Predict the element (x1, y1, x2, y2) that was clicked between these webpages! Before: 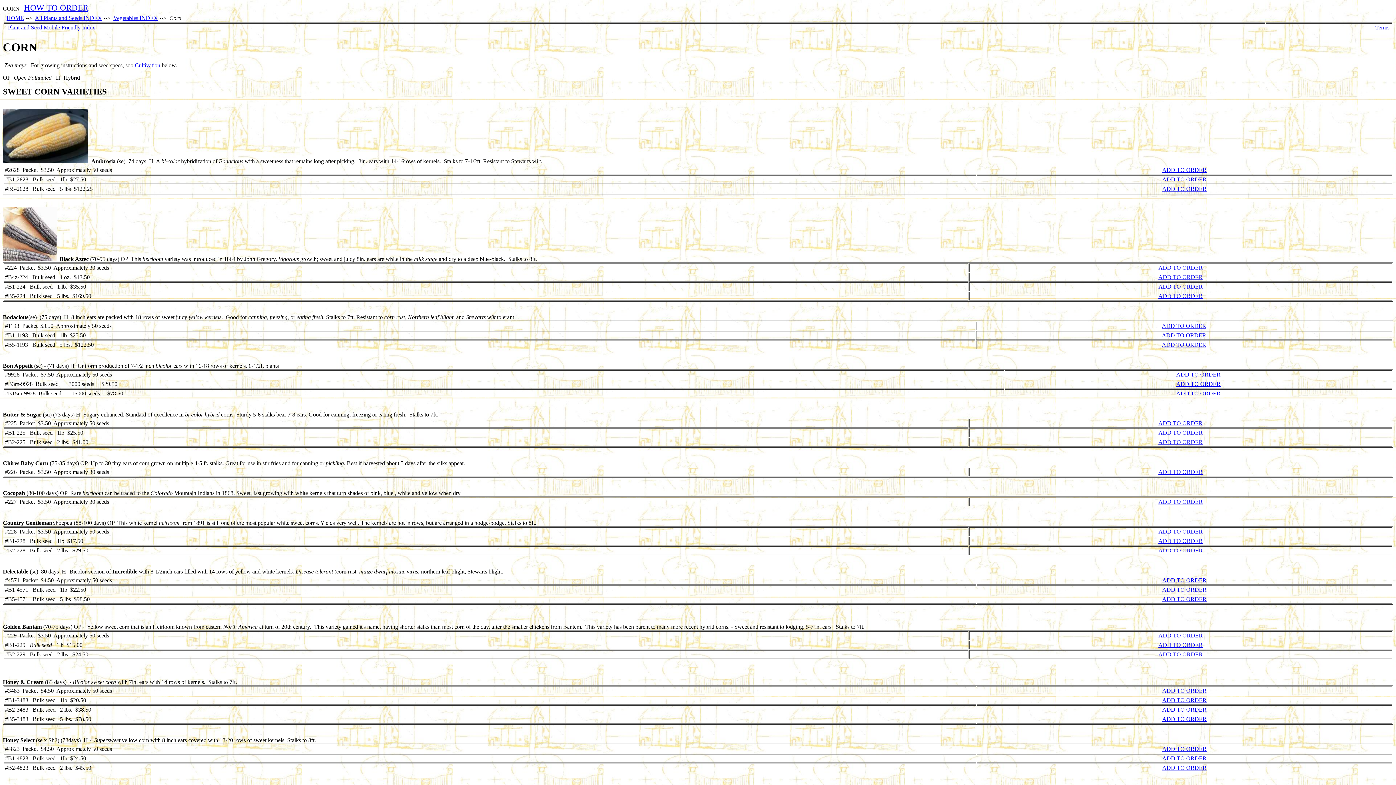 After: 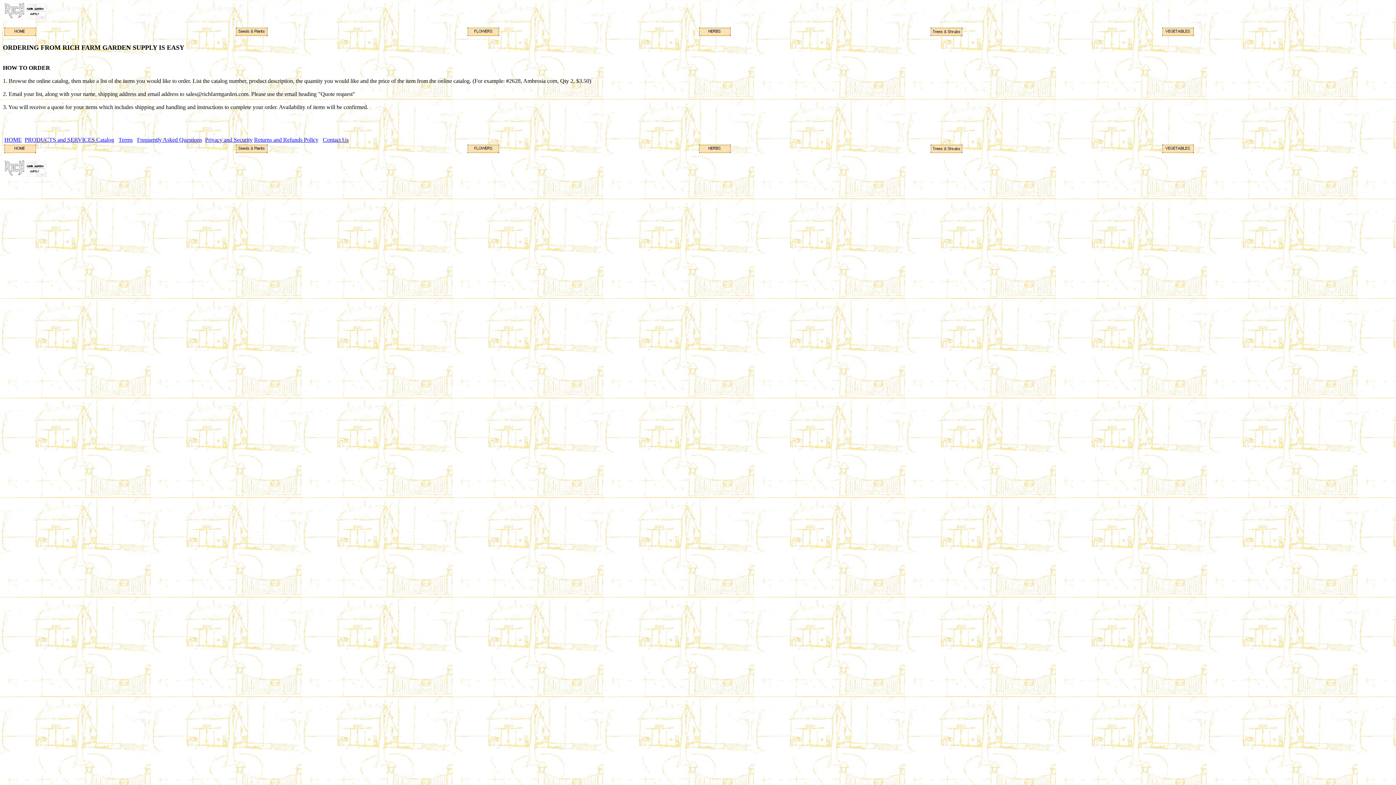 Action: label: ADD TO ORDER bbox: (1158, 293, 1203, 299)